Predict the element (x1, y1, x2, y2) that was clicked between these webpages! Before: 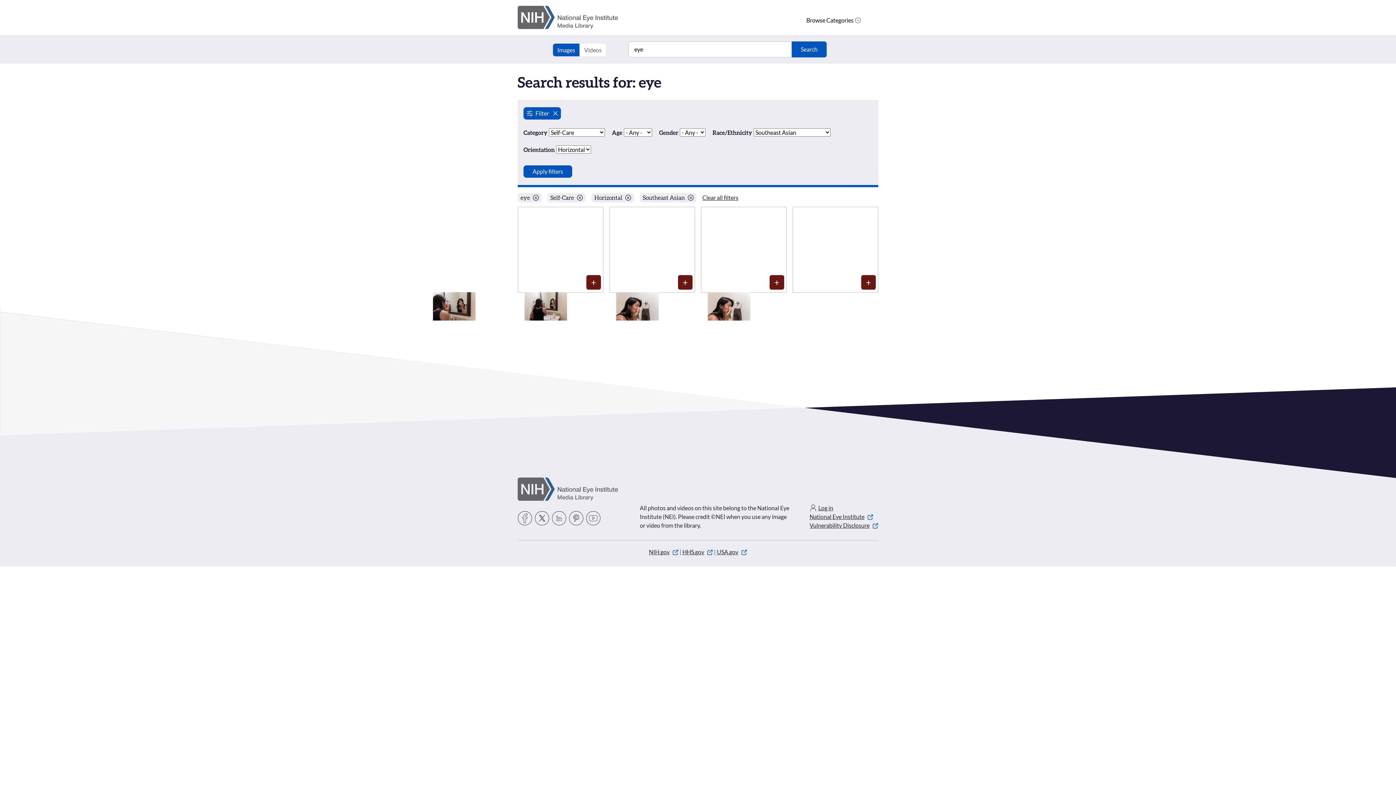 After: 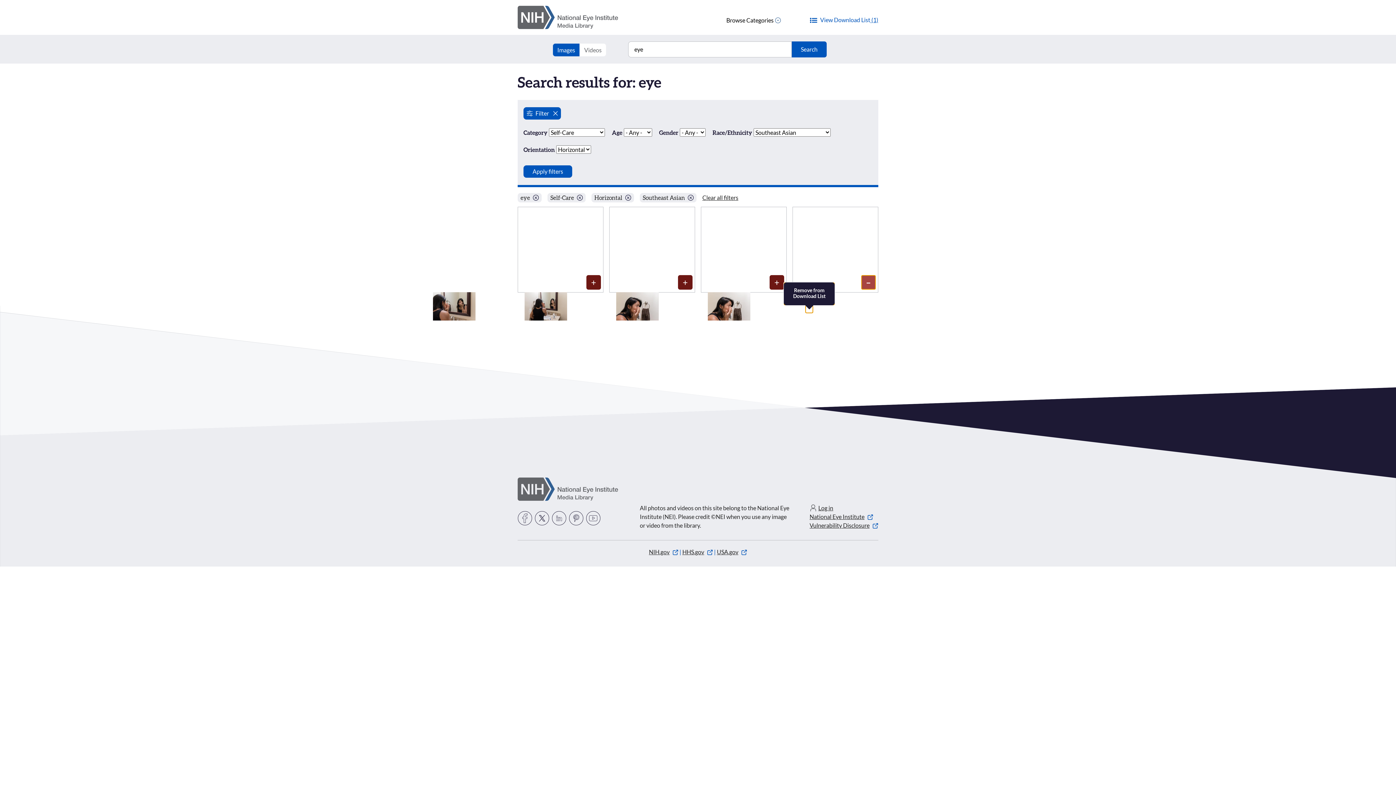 Action: label: Media item 309: Add to Download List bbox: (861, 275, 876, 289)